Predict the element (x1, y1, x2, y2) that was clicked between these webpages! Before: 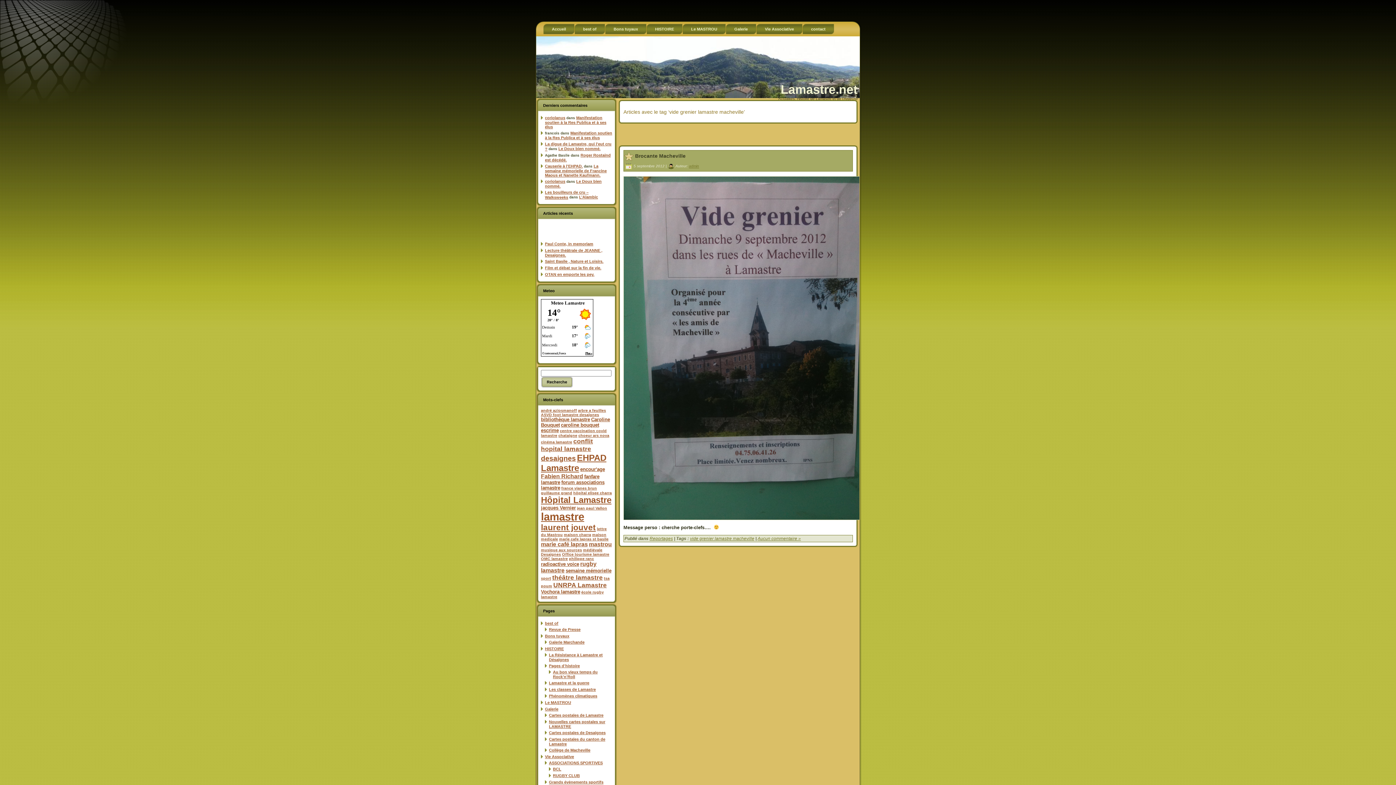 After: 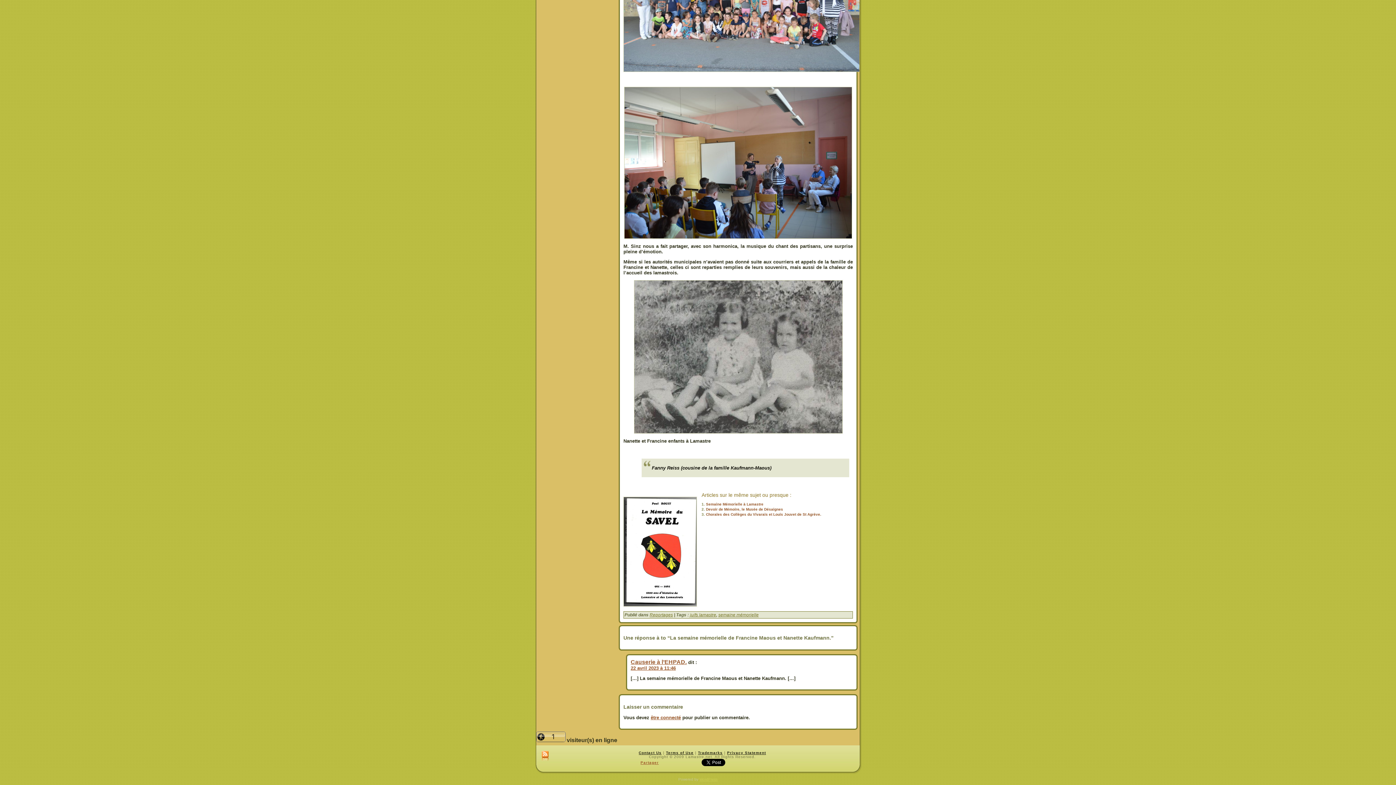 Action: label: La semaine mémorielle de Francine Maous et Nanette Kaufmann. bbox: (545, 164, 606, 177)